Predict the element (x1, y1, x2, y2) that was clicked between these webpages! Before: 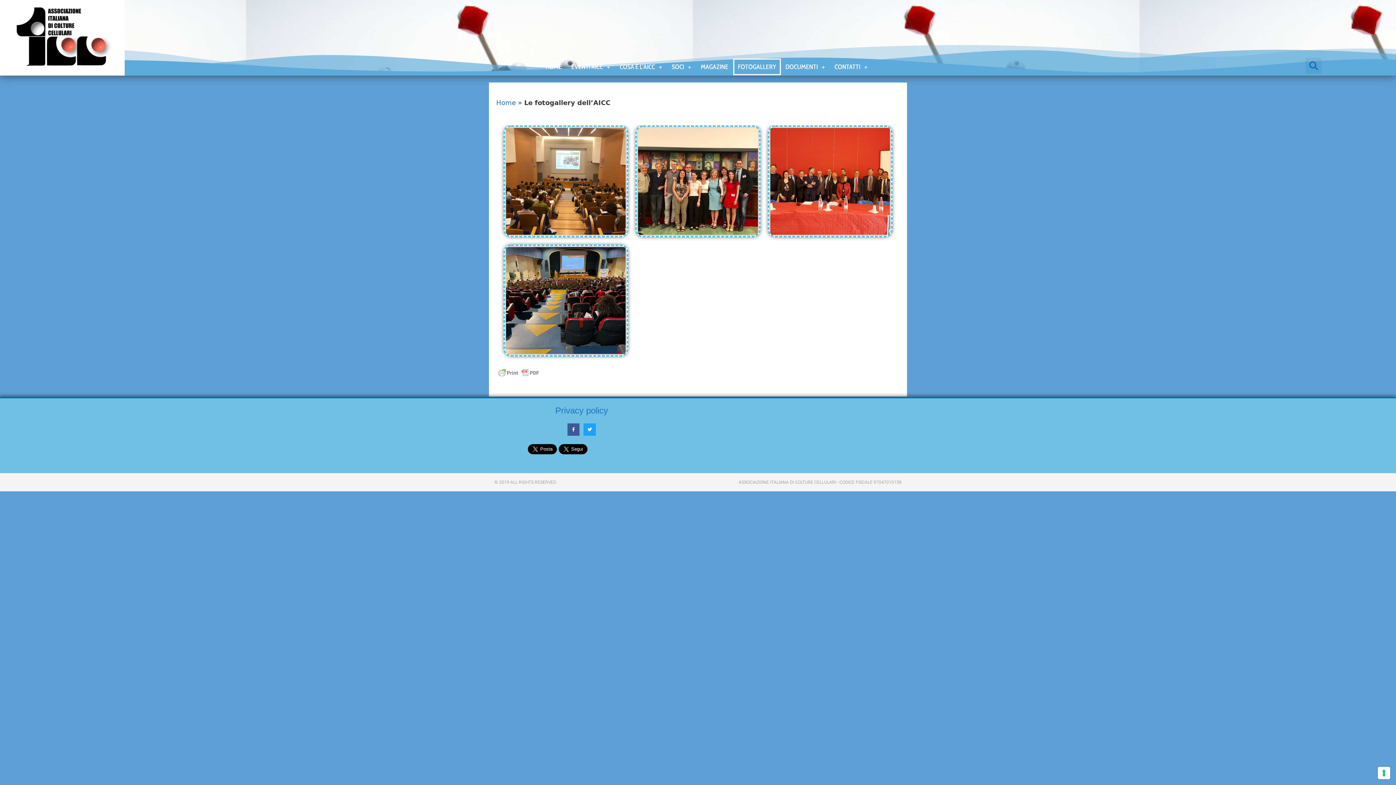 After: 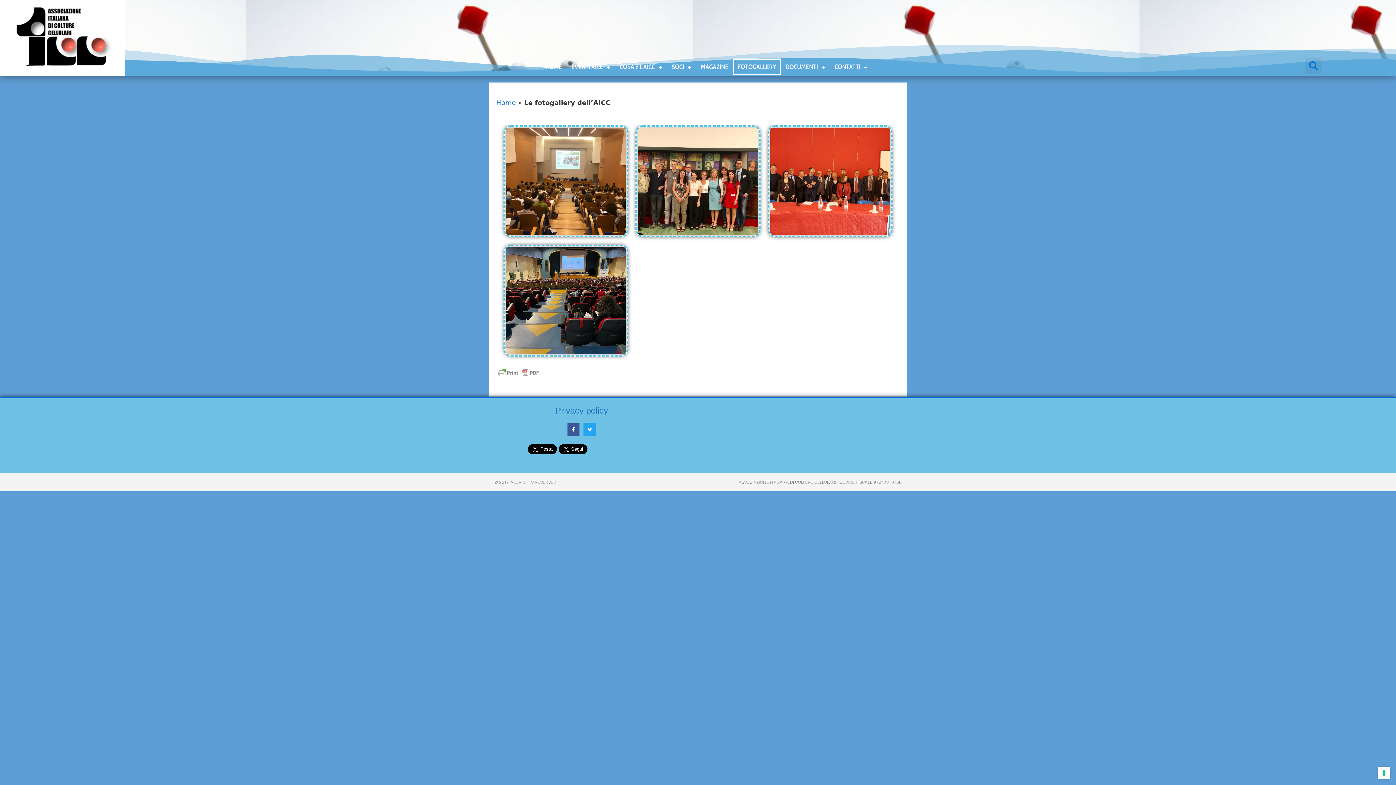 Action: label: Twitter bbox: (583, 423, 595, 435)